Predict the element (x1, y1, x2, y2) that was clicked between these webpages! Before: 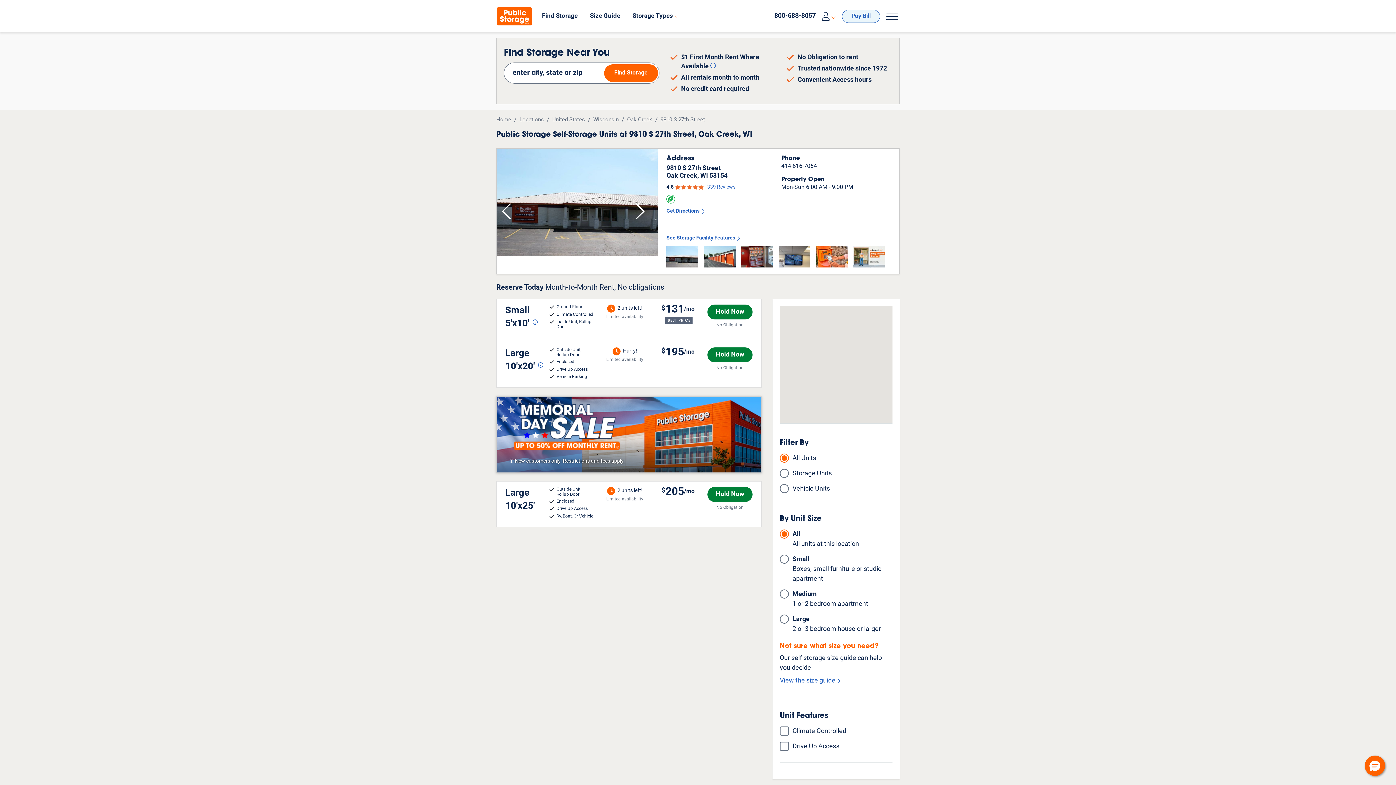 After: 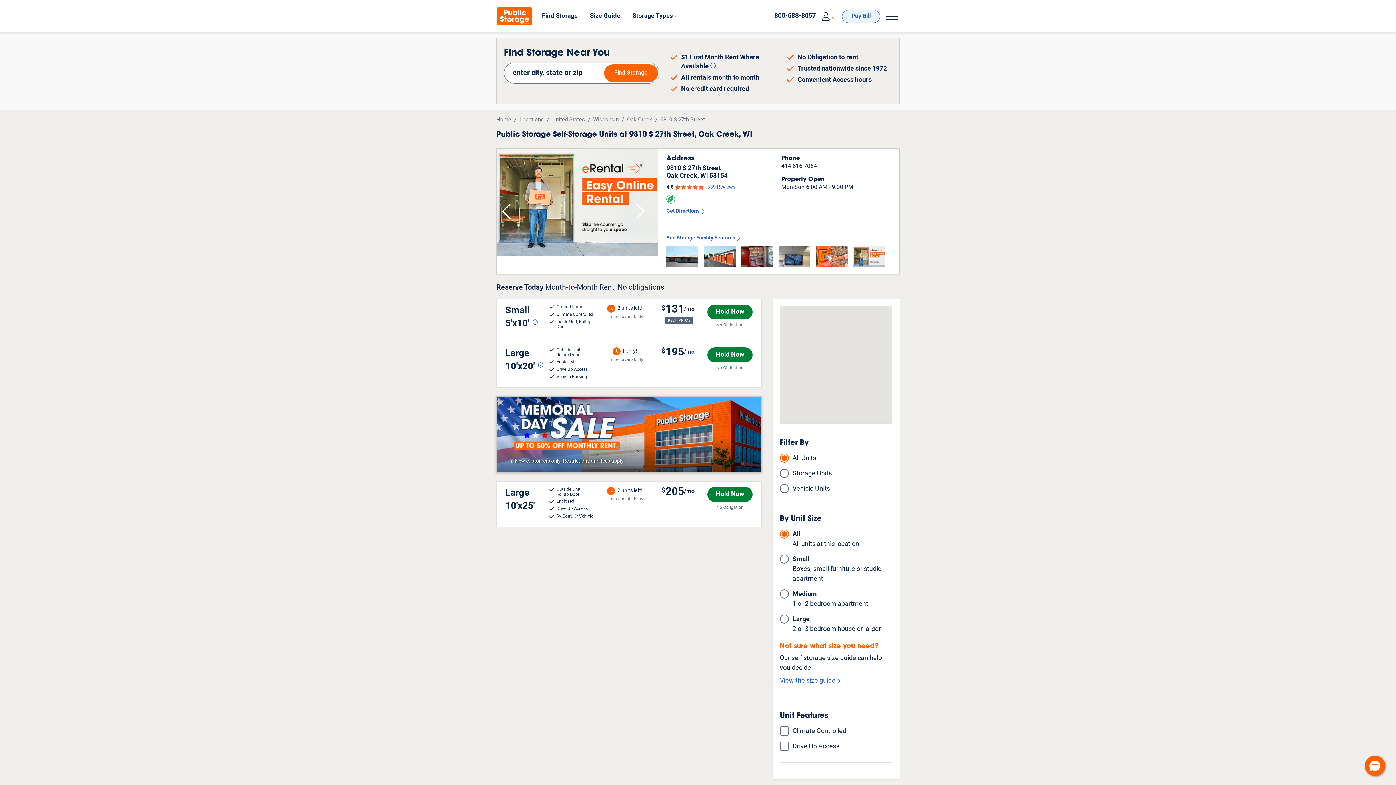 Action: bbox: (502, 148, 519, 274) label: Previous